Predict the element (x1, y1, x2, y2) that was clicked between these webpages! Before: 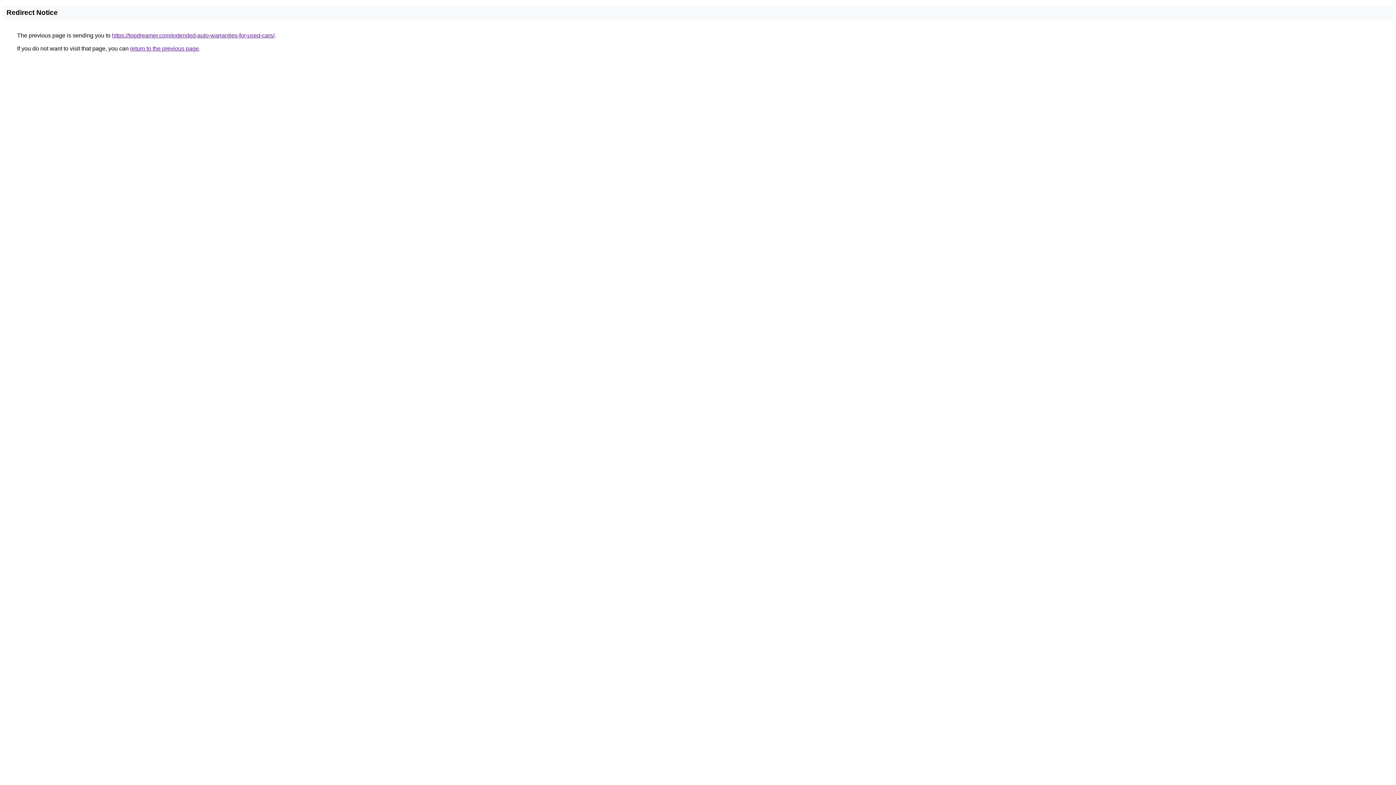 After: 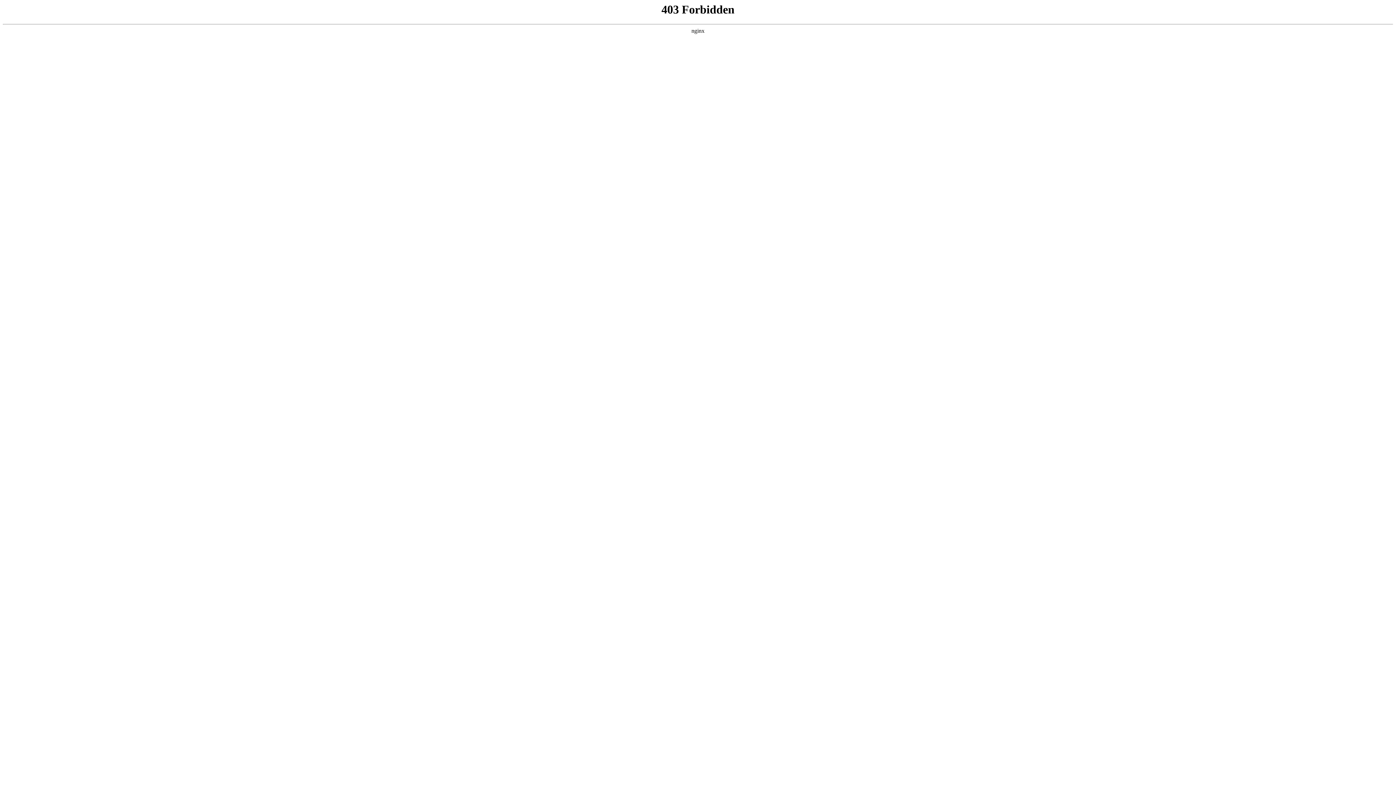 Action: bbox: (112, 32, 274, 38) label: https://topdreamer.com/extended-auto-warranties-for-used-cars/